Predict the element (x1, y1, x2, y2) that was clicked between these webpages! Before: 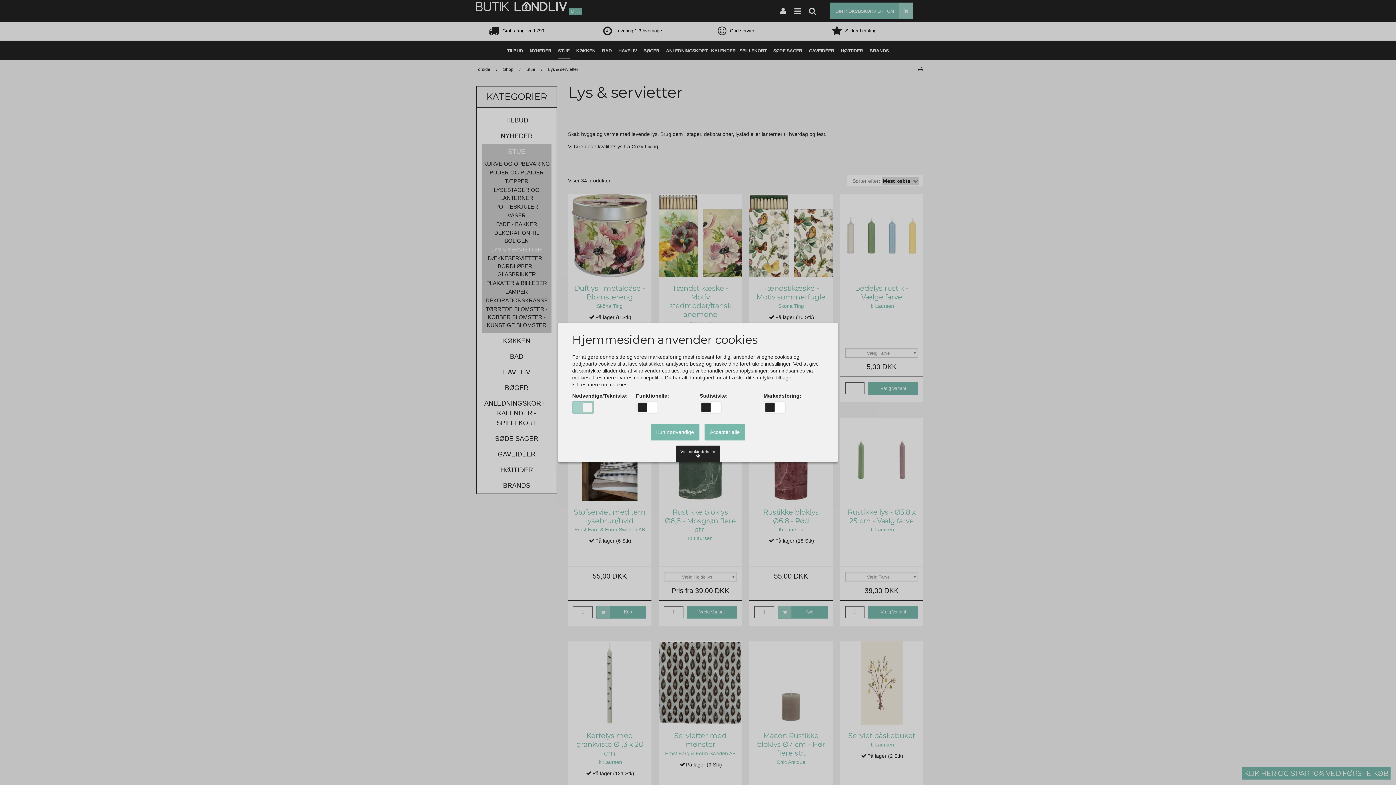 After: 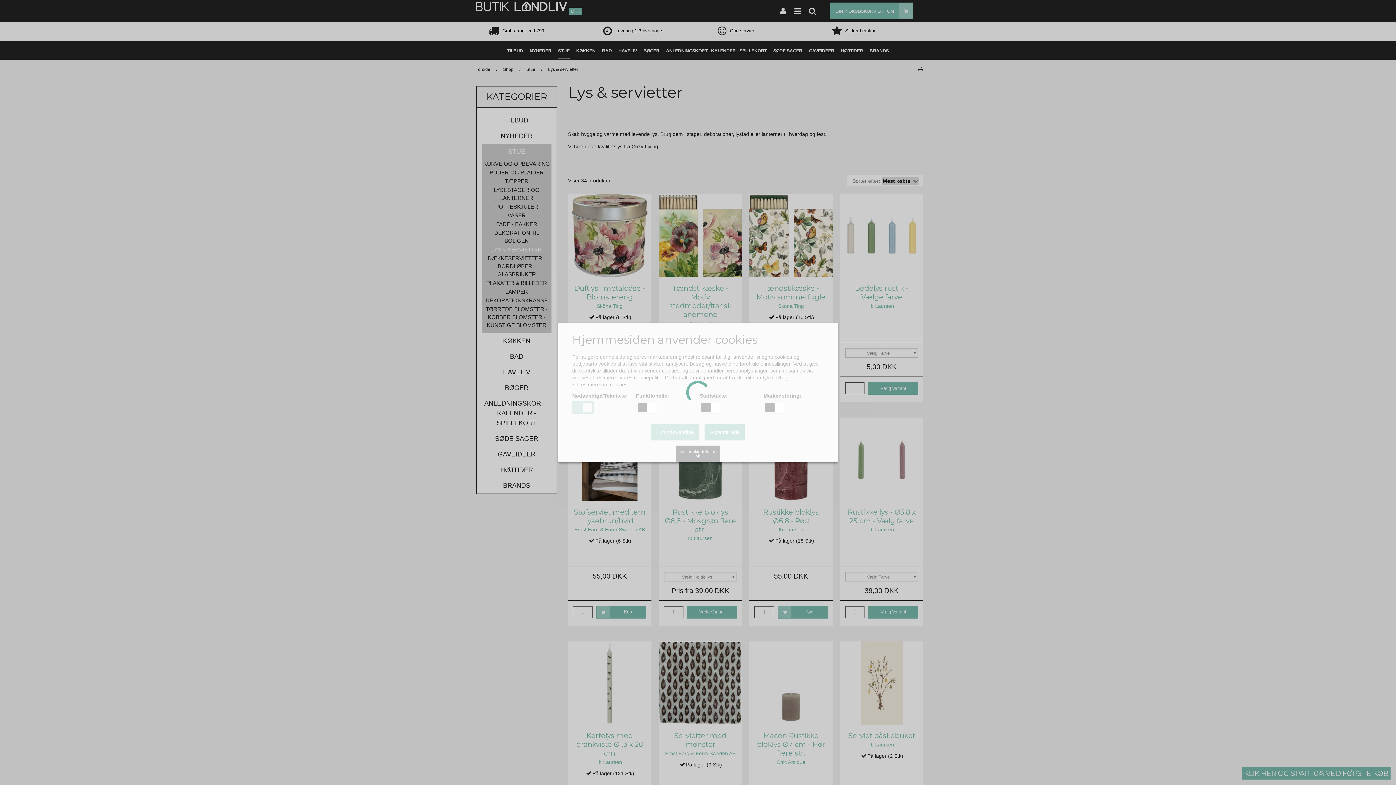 Action: label: Kun nødvendige bbox: (650, 424, 699, 440)